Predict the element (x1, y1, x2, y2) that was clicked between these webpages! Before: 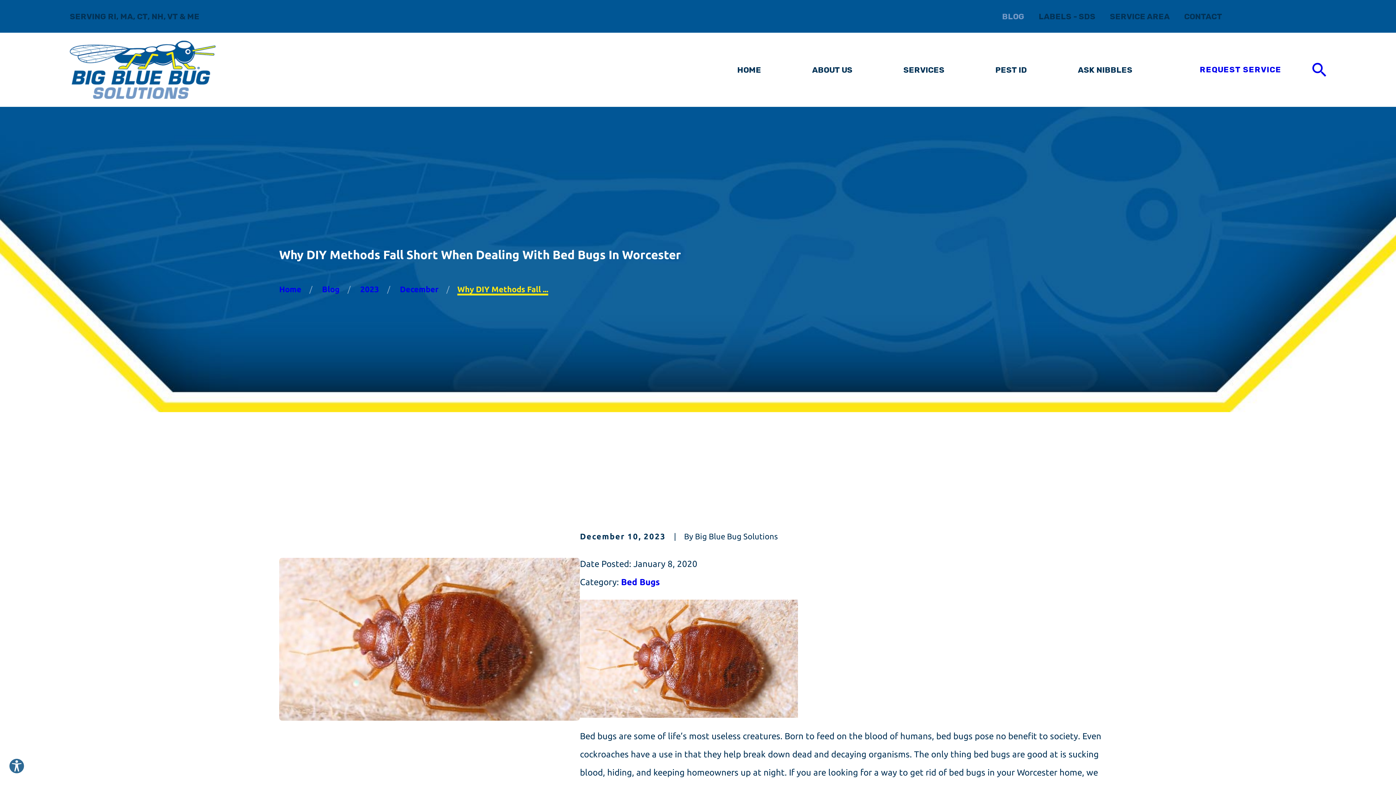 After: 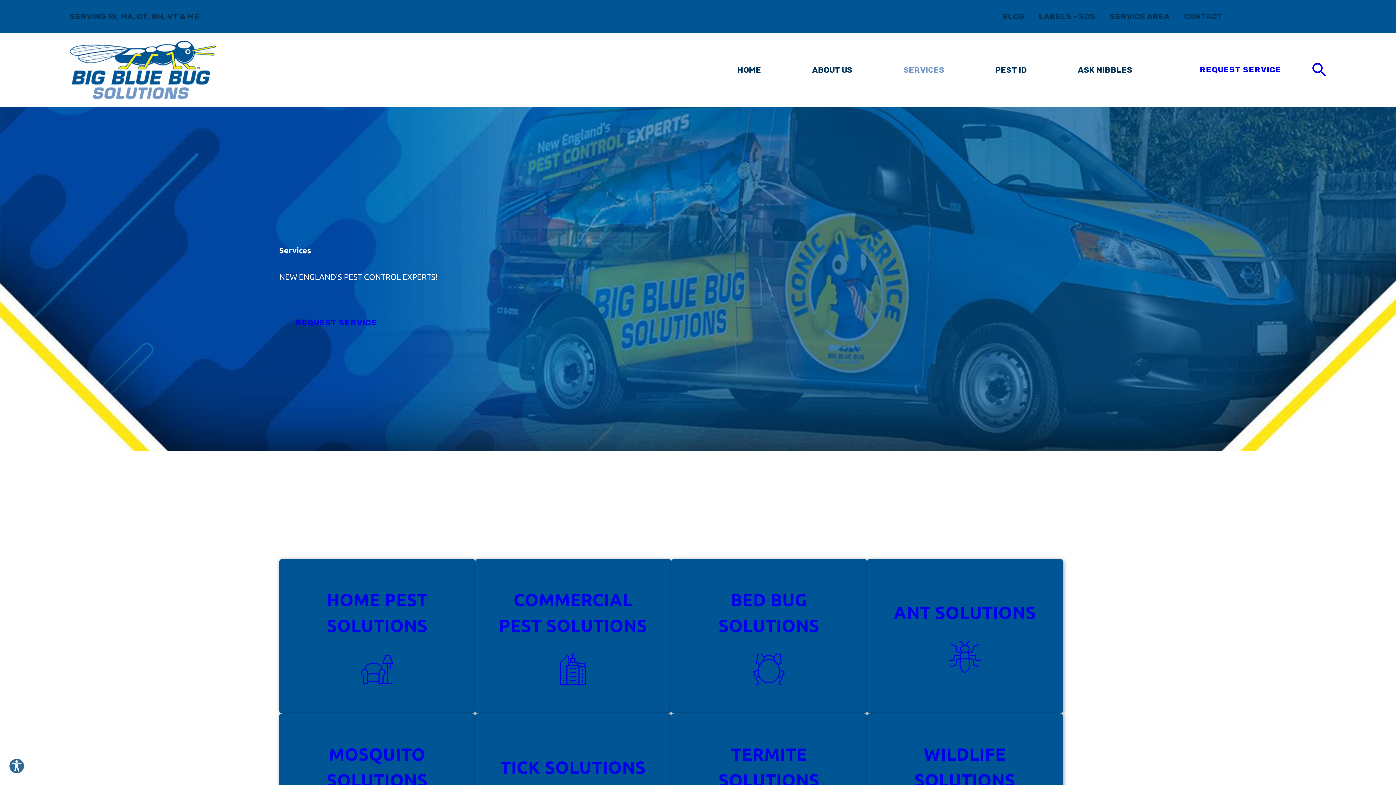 Action: bbox: (903, 54, 944, 84) label: SERVICES